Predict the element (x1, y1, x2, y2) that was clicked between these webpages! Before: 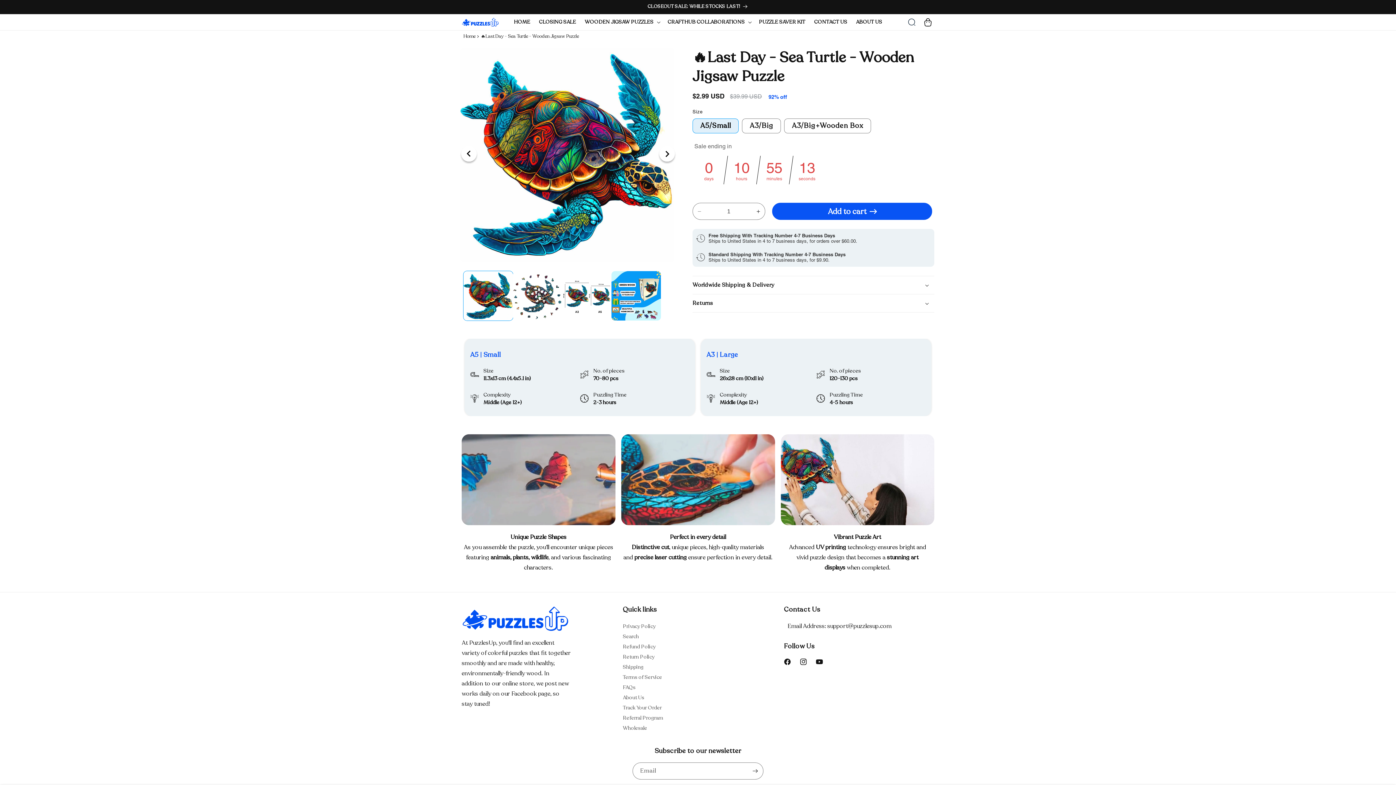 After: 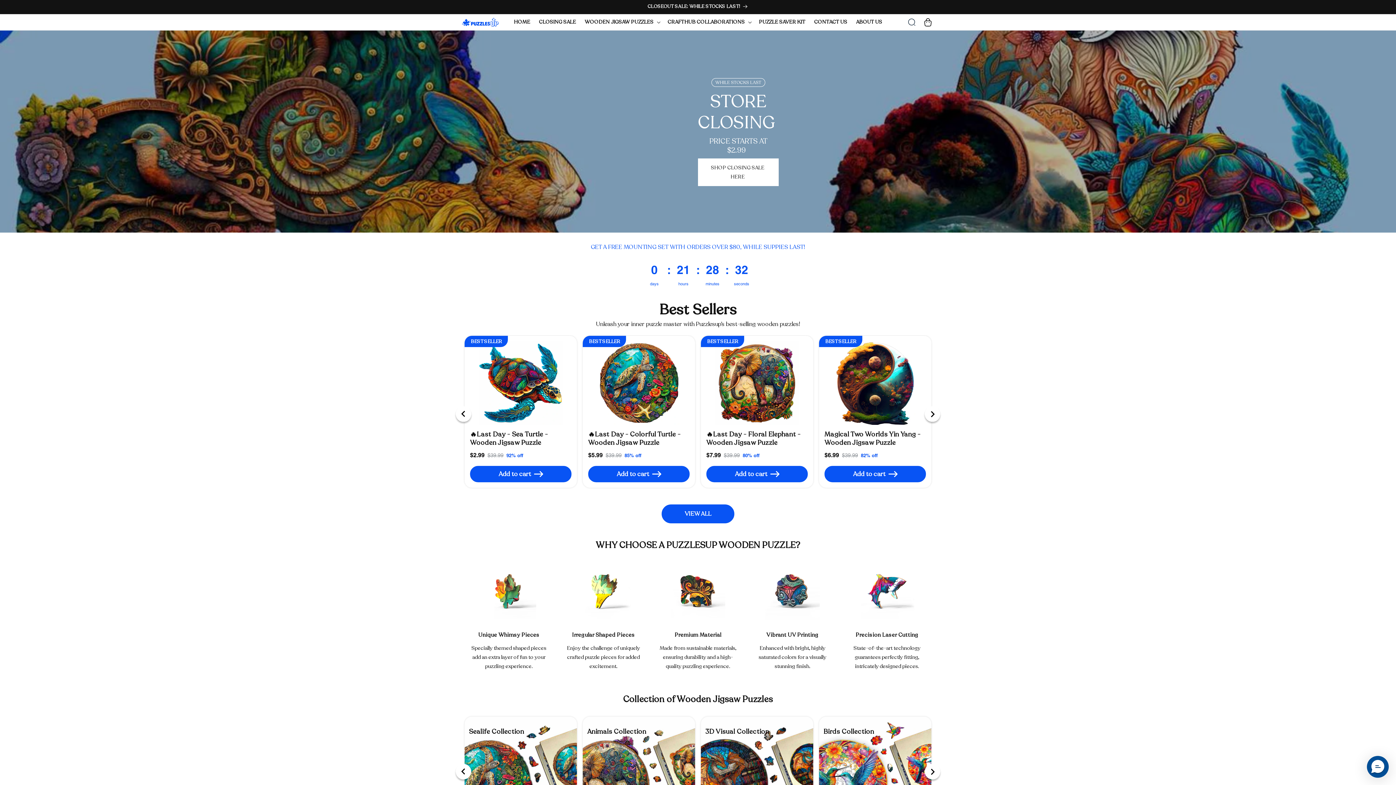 Action: label: Home bbox: (463, 33, 475, 39)